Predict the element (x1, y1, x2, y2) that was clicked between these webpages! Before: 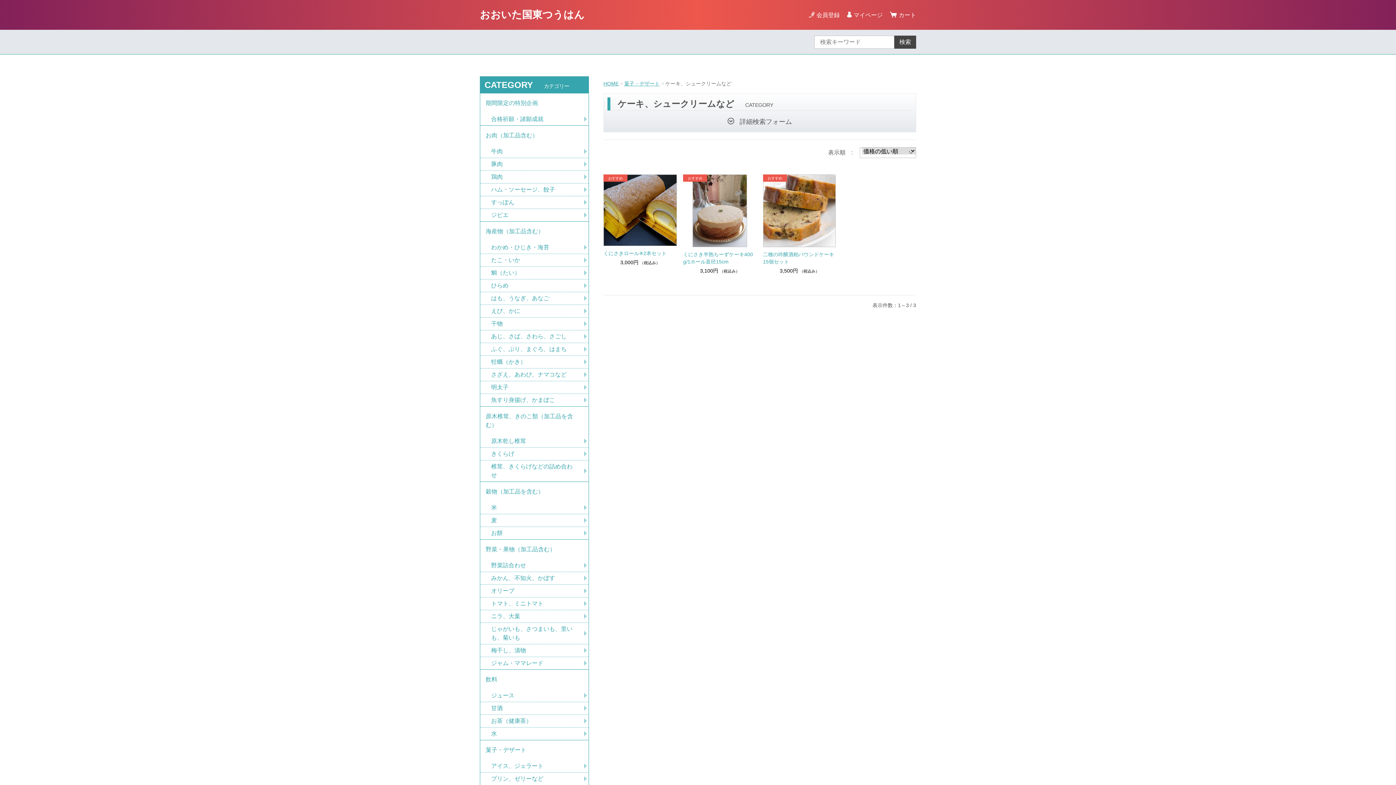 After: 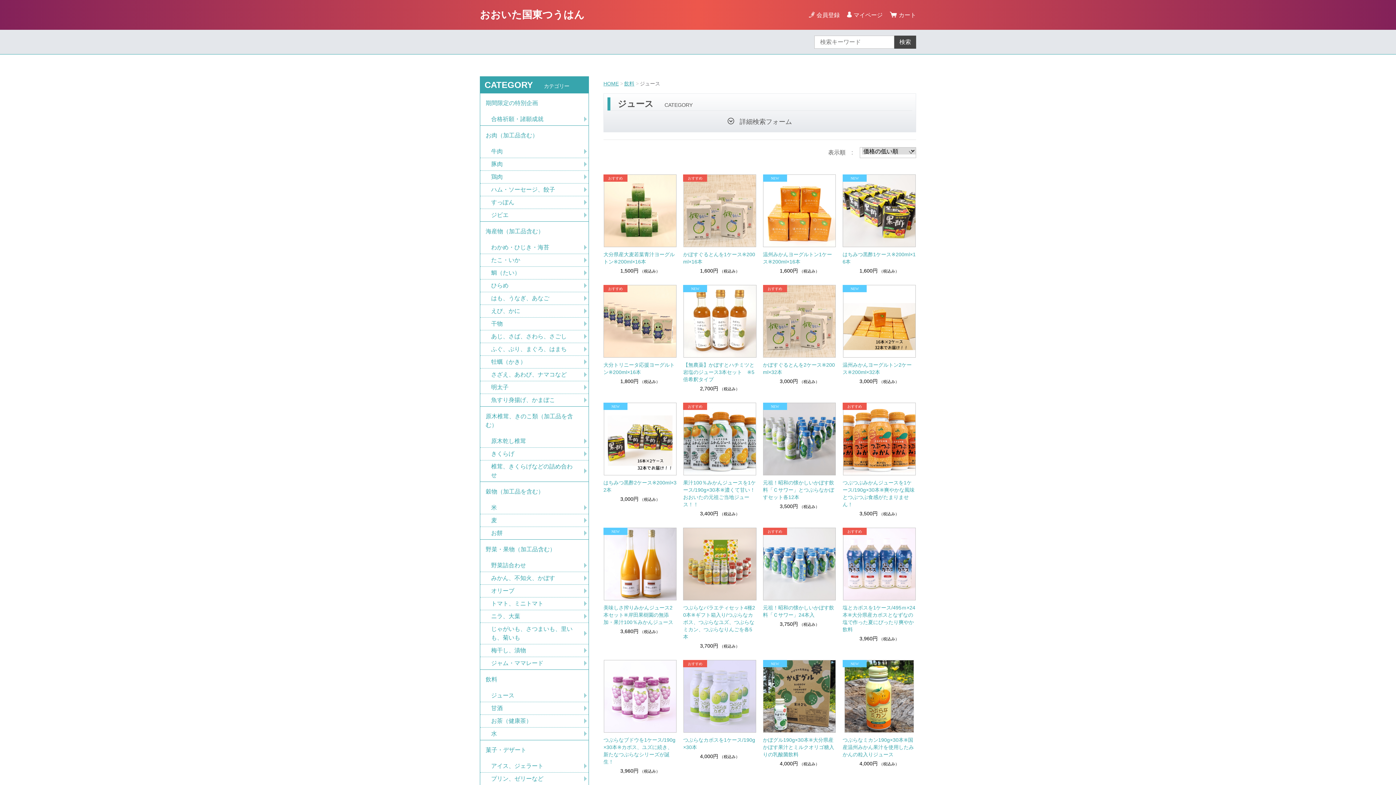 Action: label: ジュース bbox: (480, 689, 588, 702)